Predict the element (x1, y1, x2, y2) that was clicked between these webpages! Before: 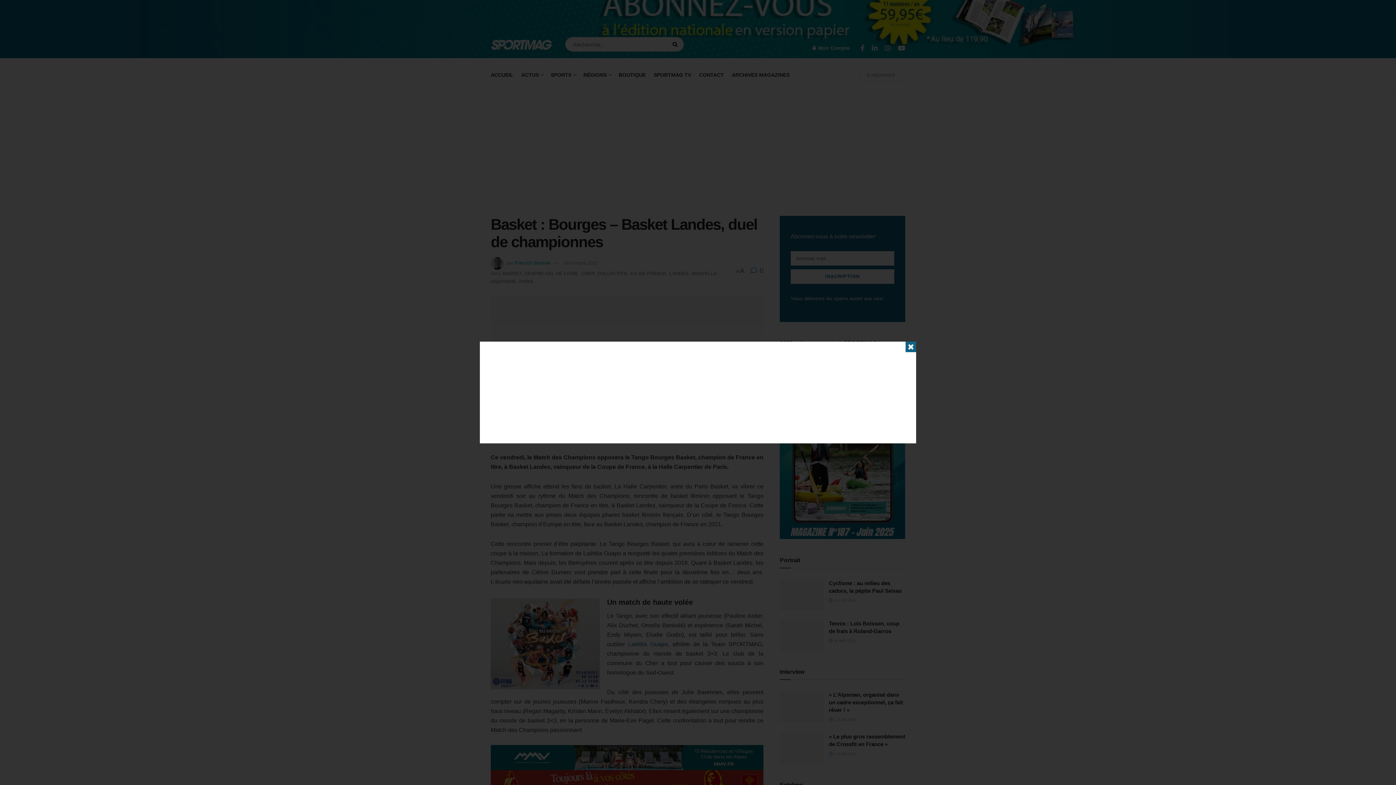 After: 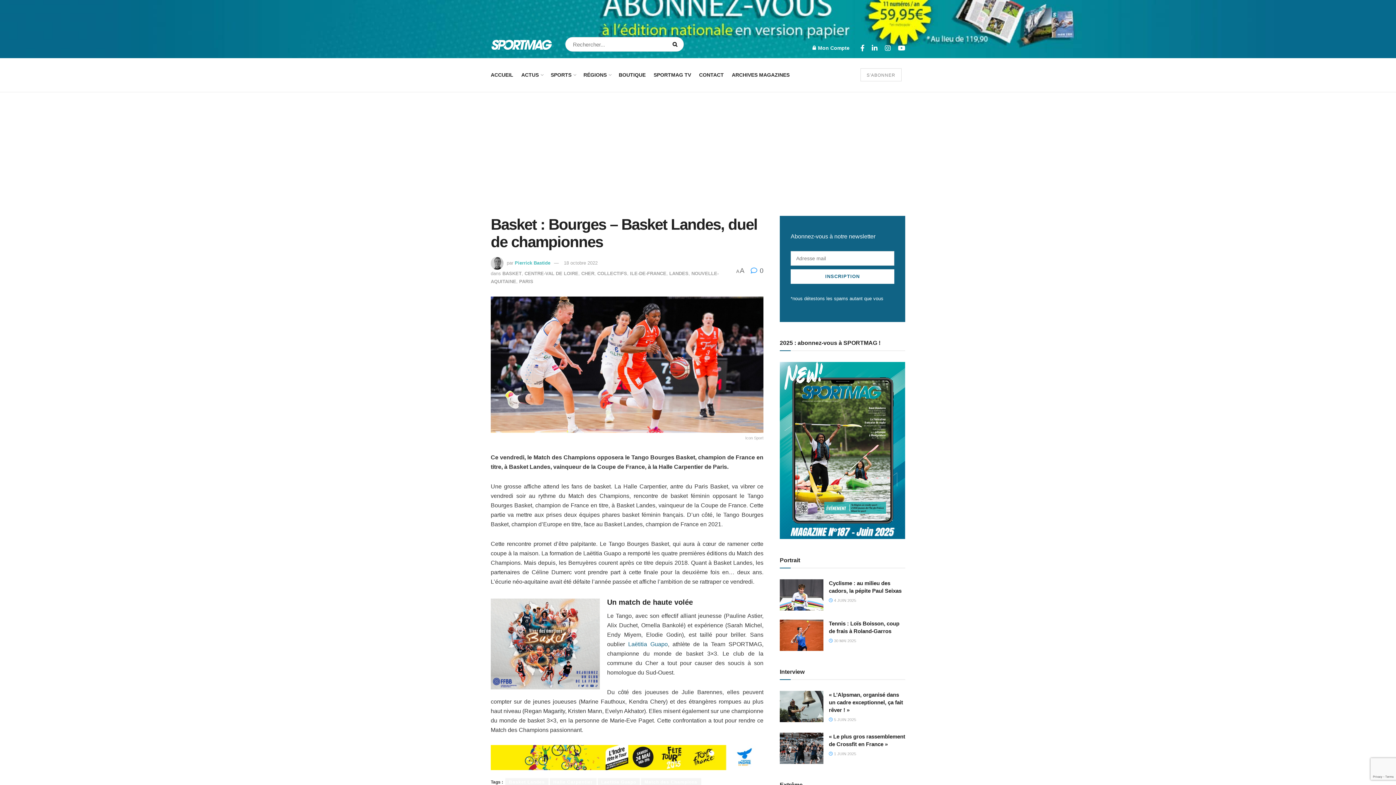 Action: label: ✖ bbox: (905, 341, 916, 352)